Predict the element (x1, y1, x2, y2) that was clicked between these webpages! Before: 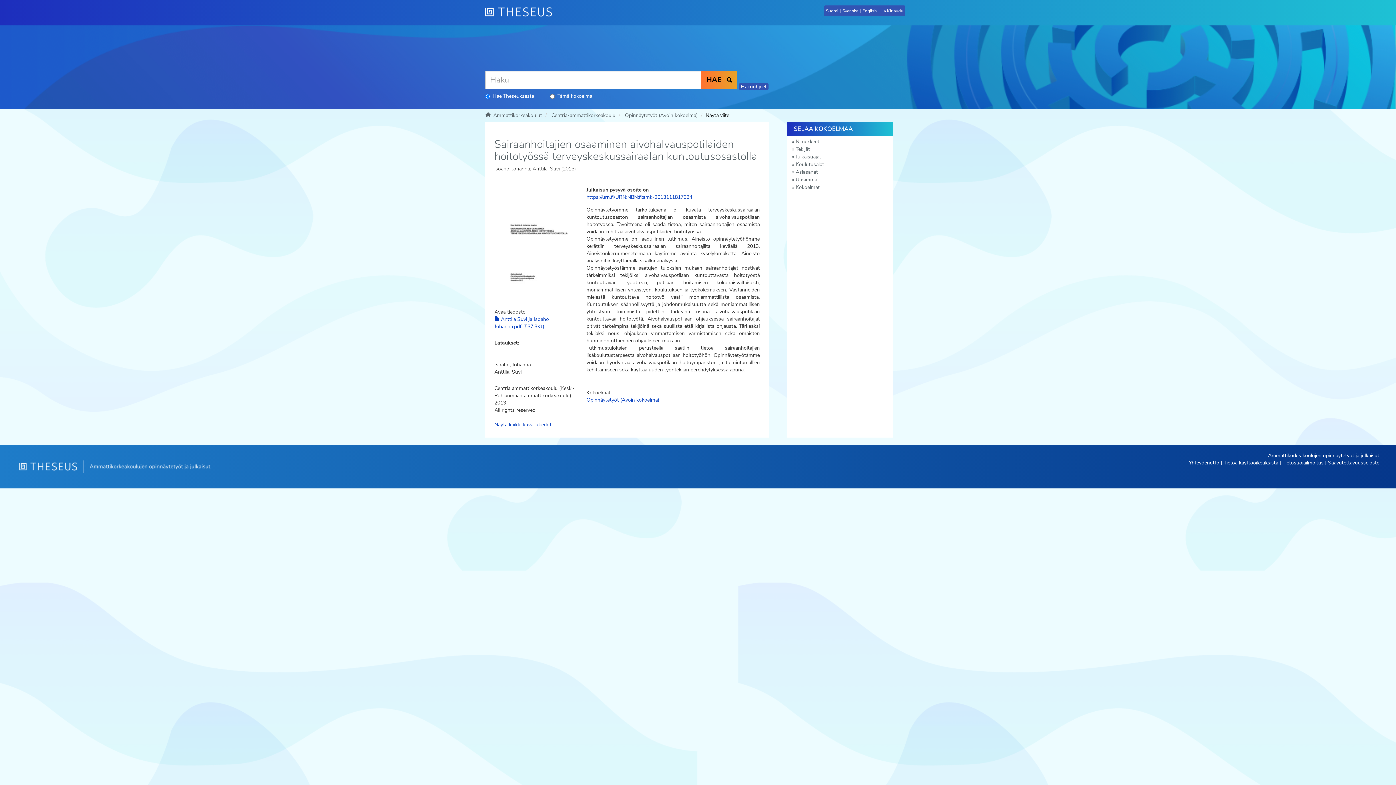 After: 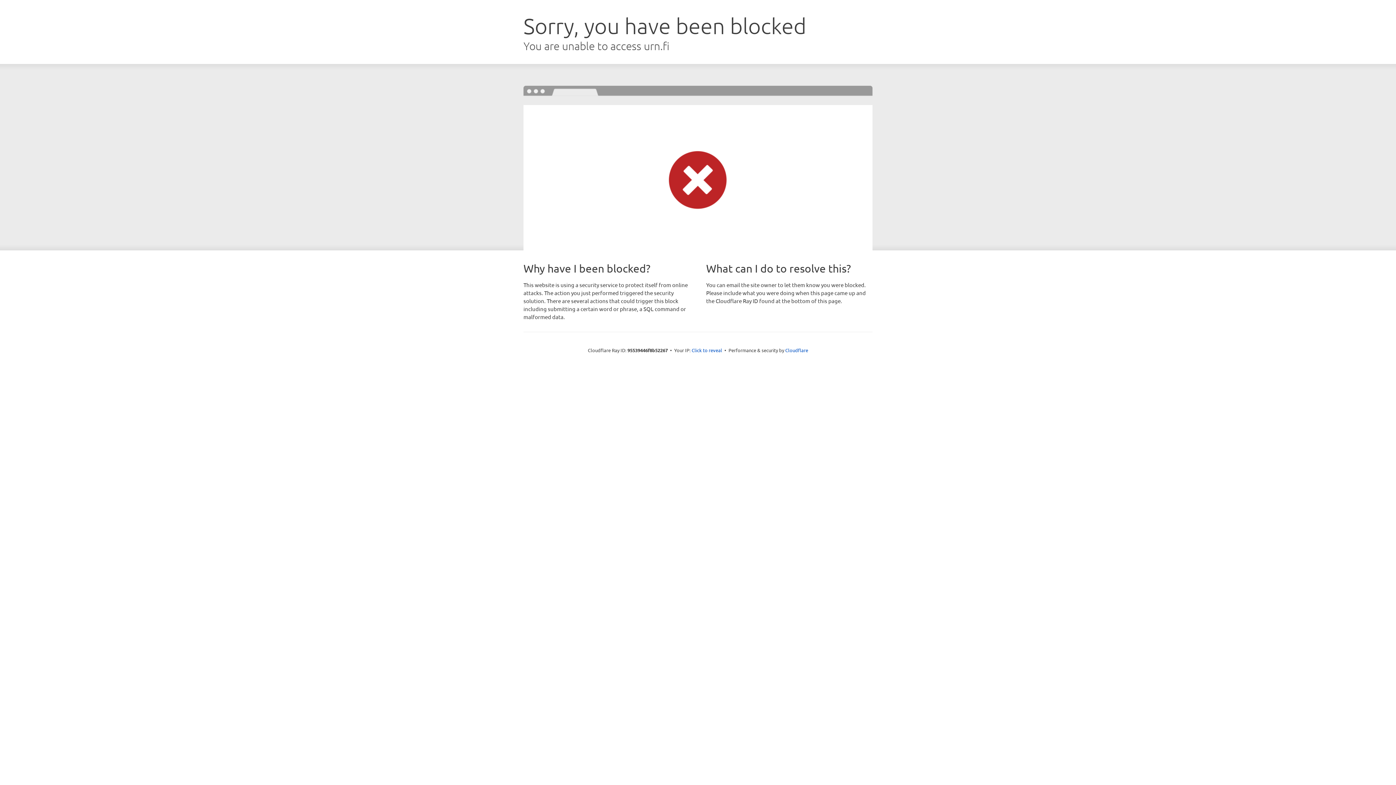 Action: bbox: (586, 193, 692, 200) label: https://urn.fi/URN:NBN:fi:amk-2013111817334